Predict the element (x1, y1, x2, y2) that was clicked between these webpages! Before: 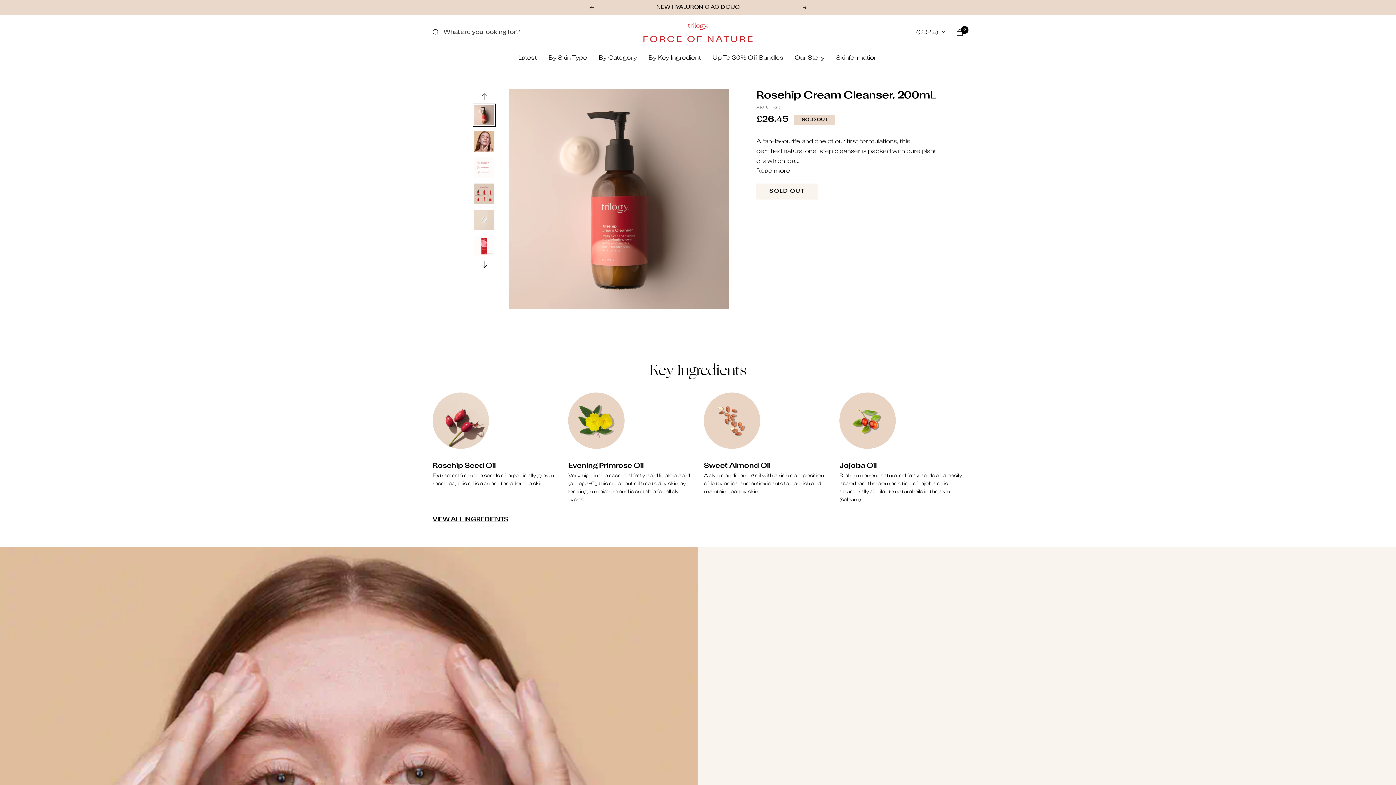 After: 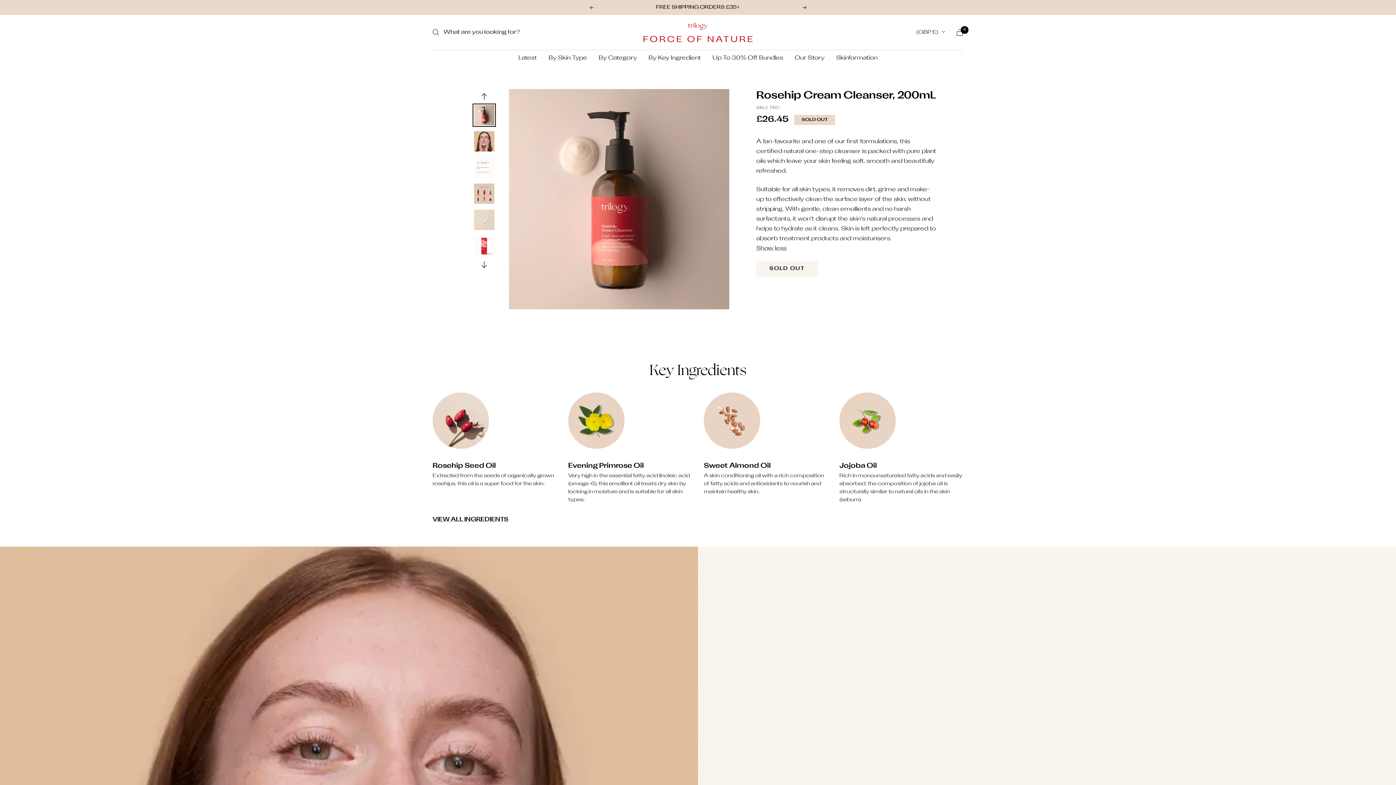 Action: label: Read more bbox: (756, 166, 790, 176)